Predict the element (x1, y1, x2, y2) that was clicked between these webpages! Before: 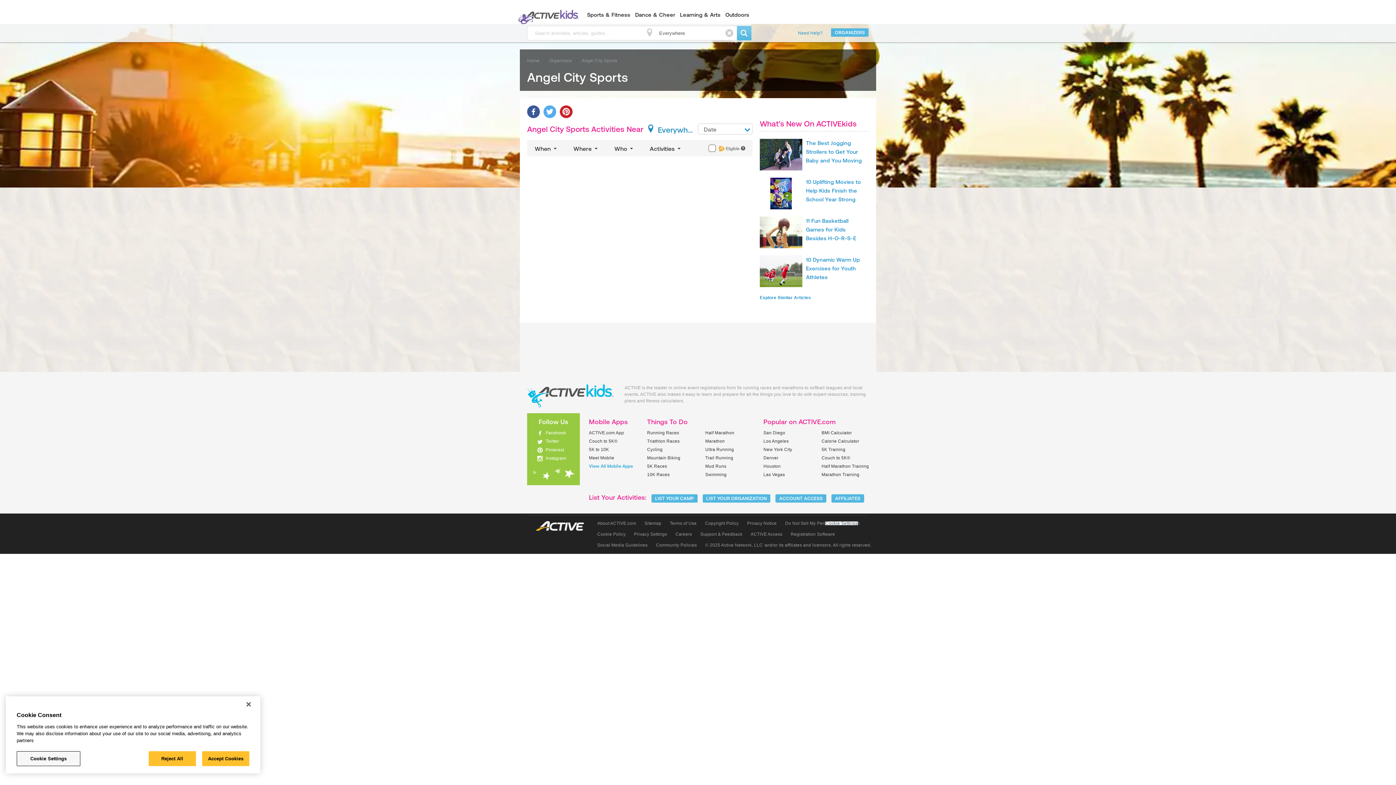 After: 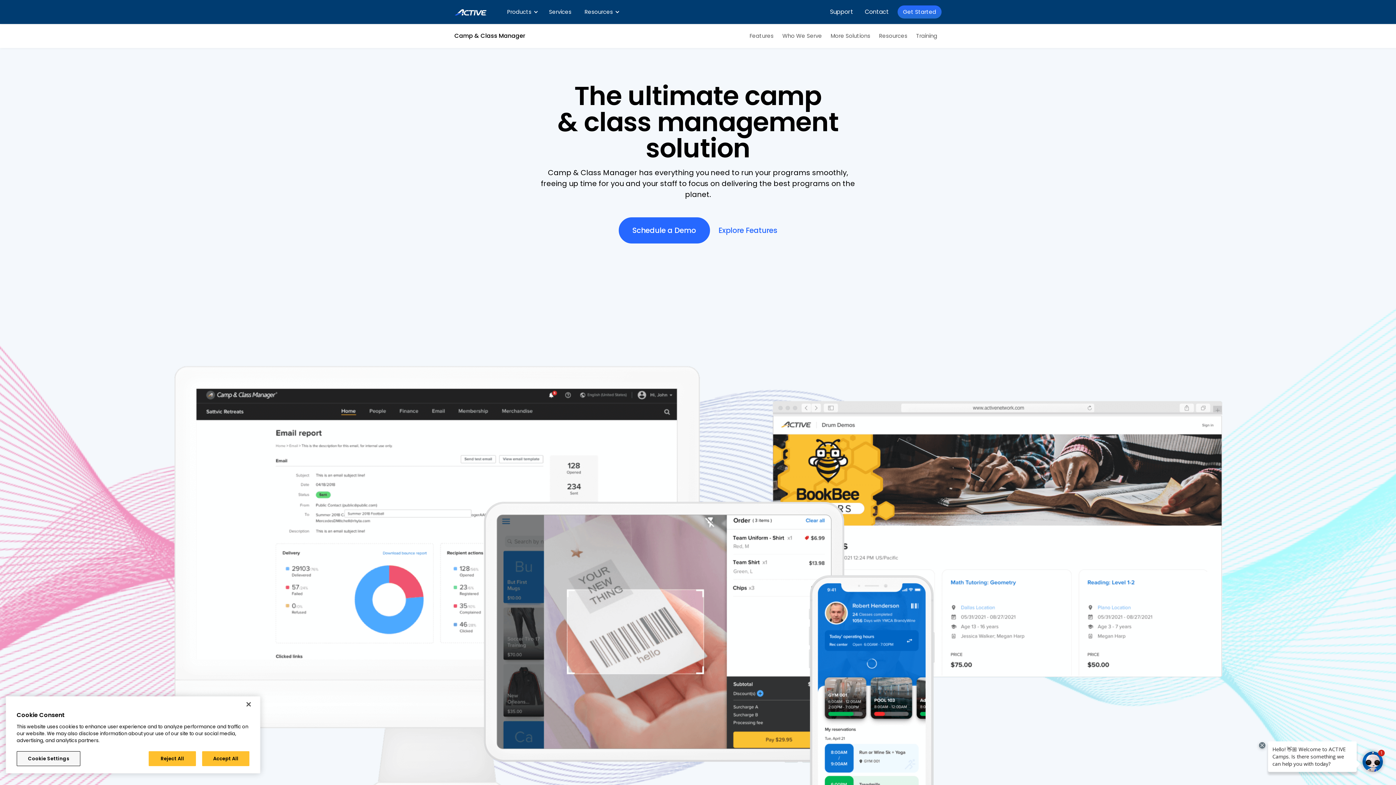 Action: label: LIST YOUR CAMP bbox: (651, 494, 697, 503)